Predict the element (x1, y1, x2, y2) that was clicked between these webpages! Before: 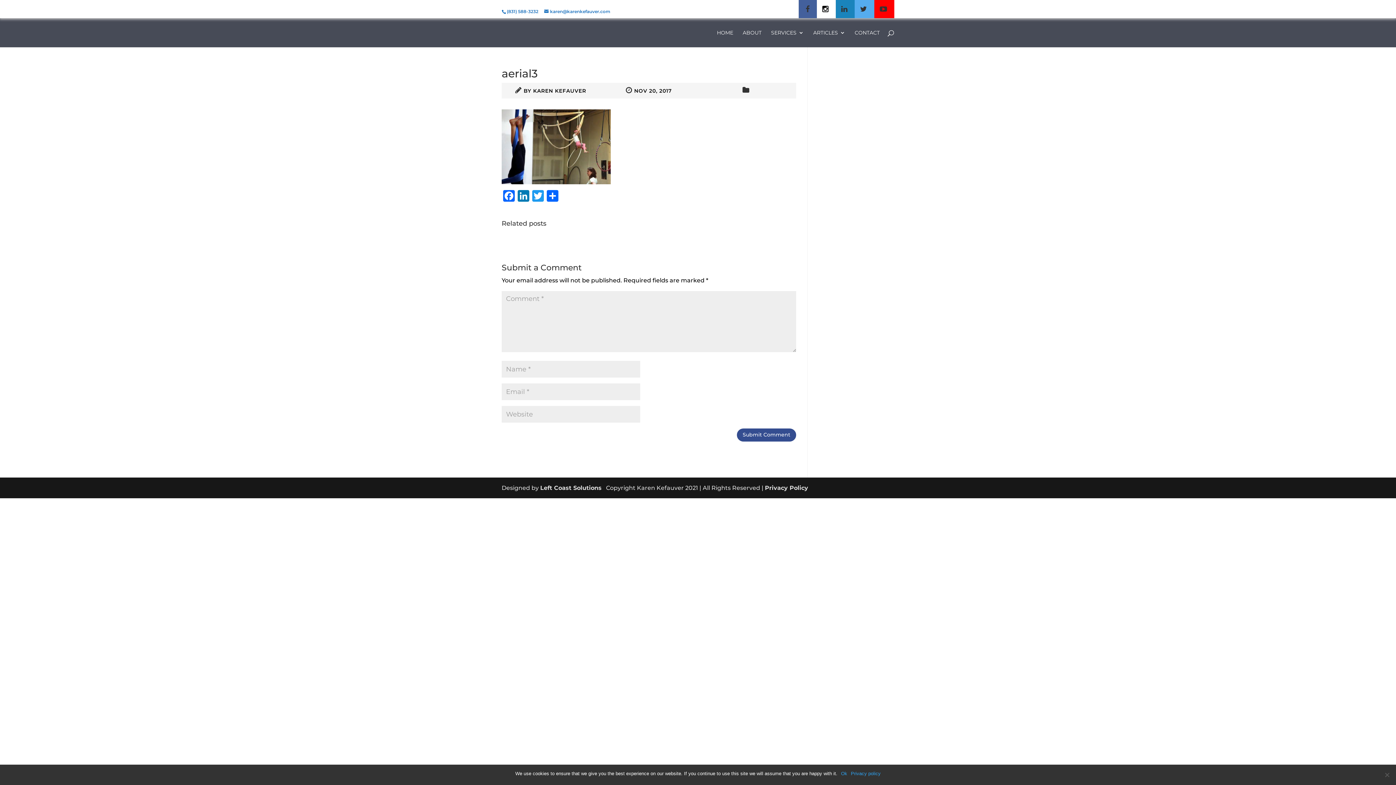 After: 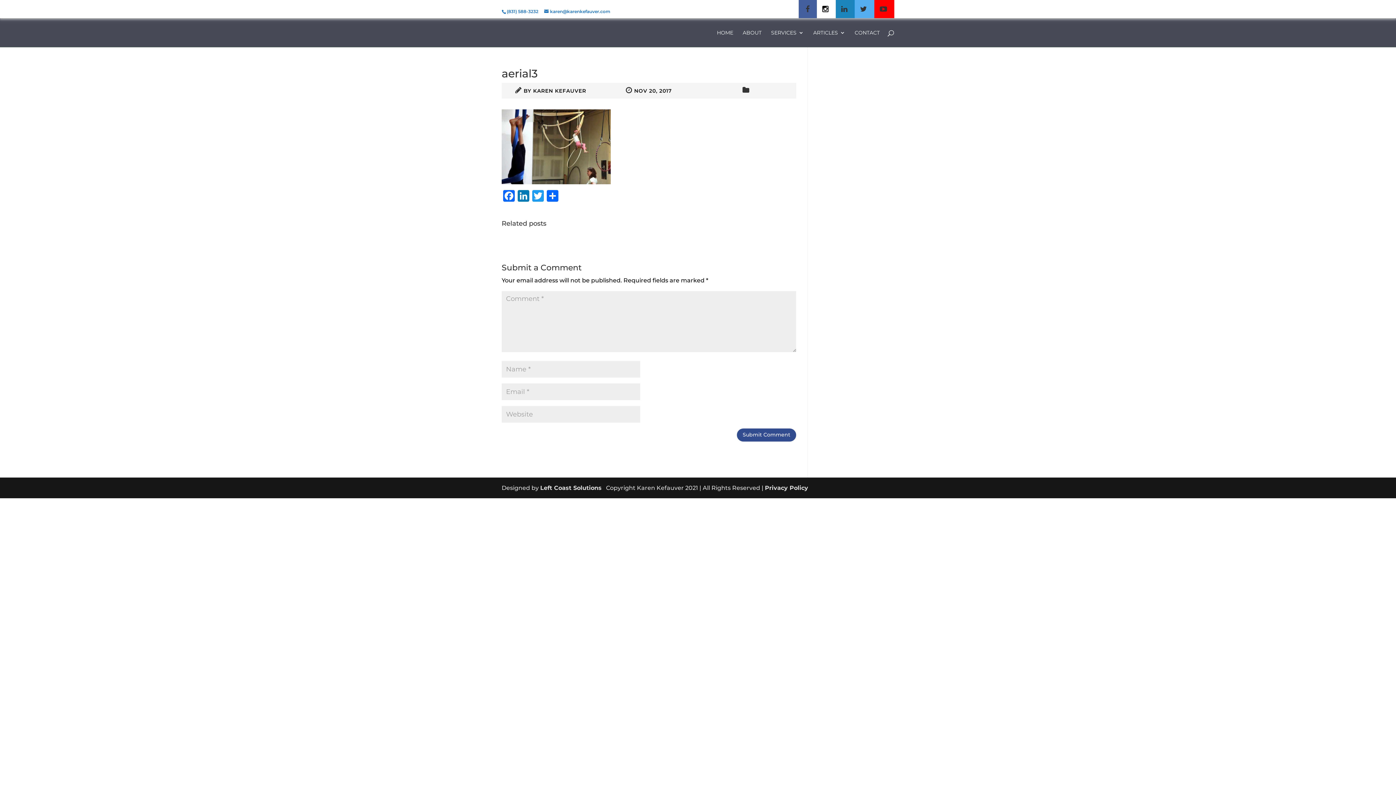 Action: bbox: (841, 770, 847, 777) label: Ok